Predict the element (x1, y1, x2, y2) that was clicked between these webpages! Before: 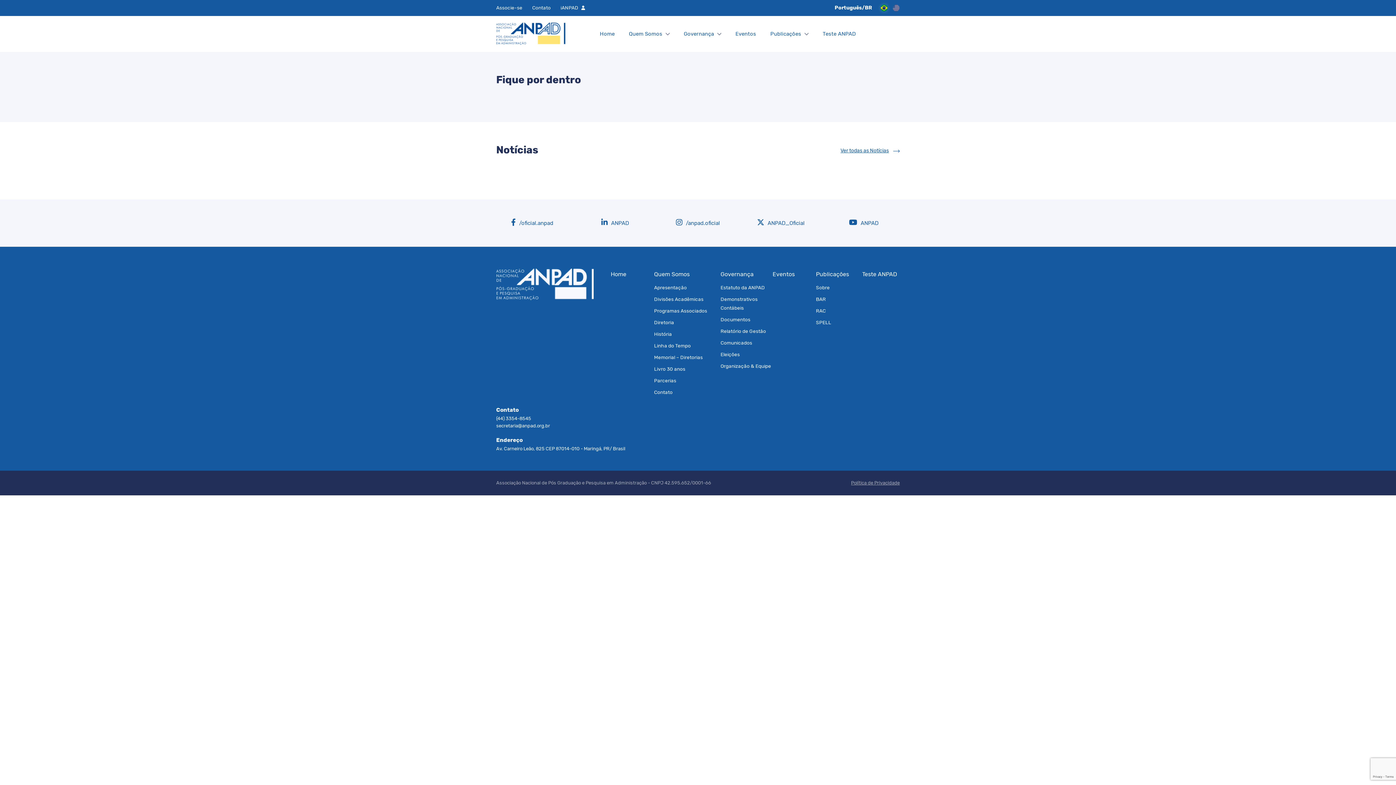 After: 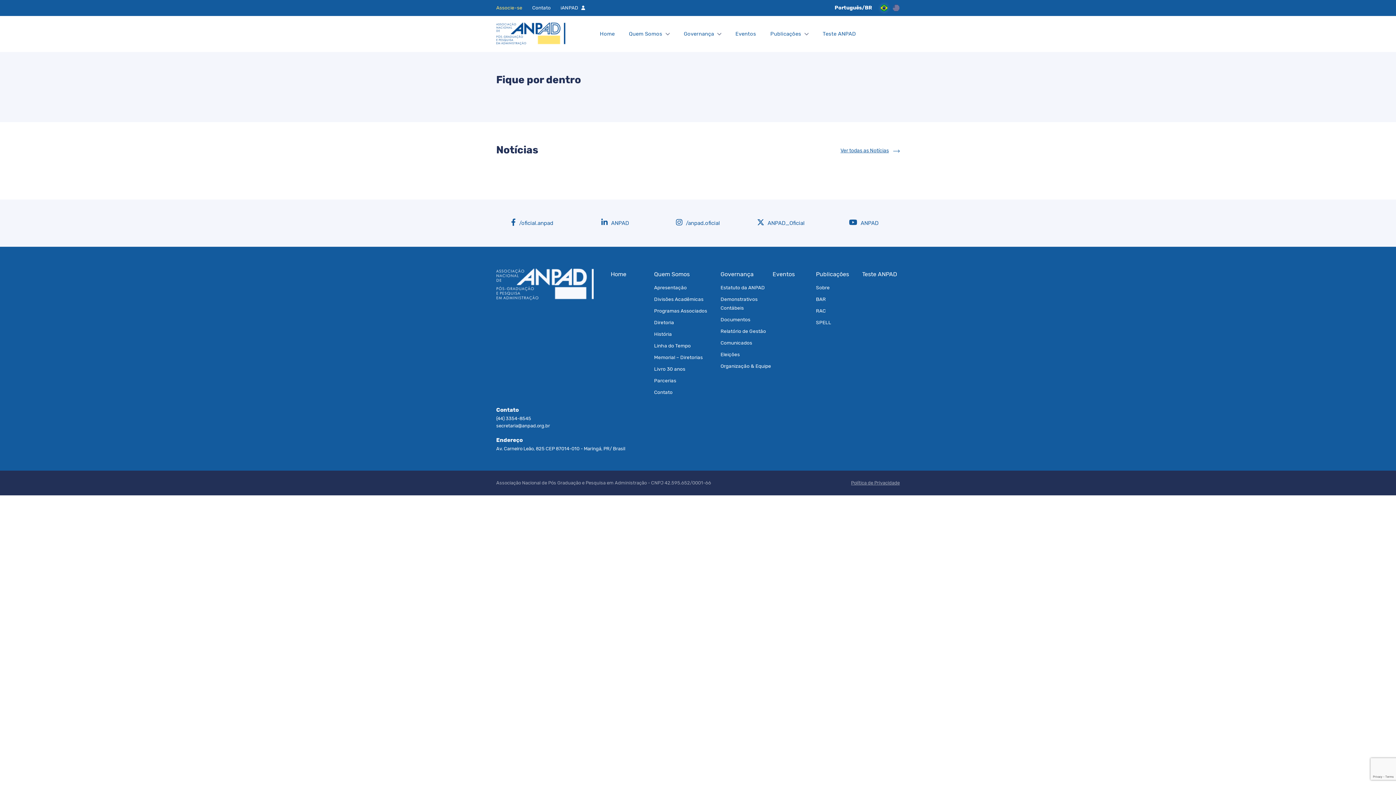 Action: bbox: (496, 4, 526, 11) label: Associe-se